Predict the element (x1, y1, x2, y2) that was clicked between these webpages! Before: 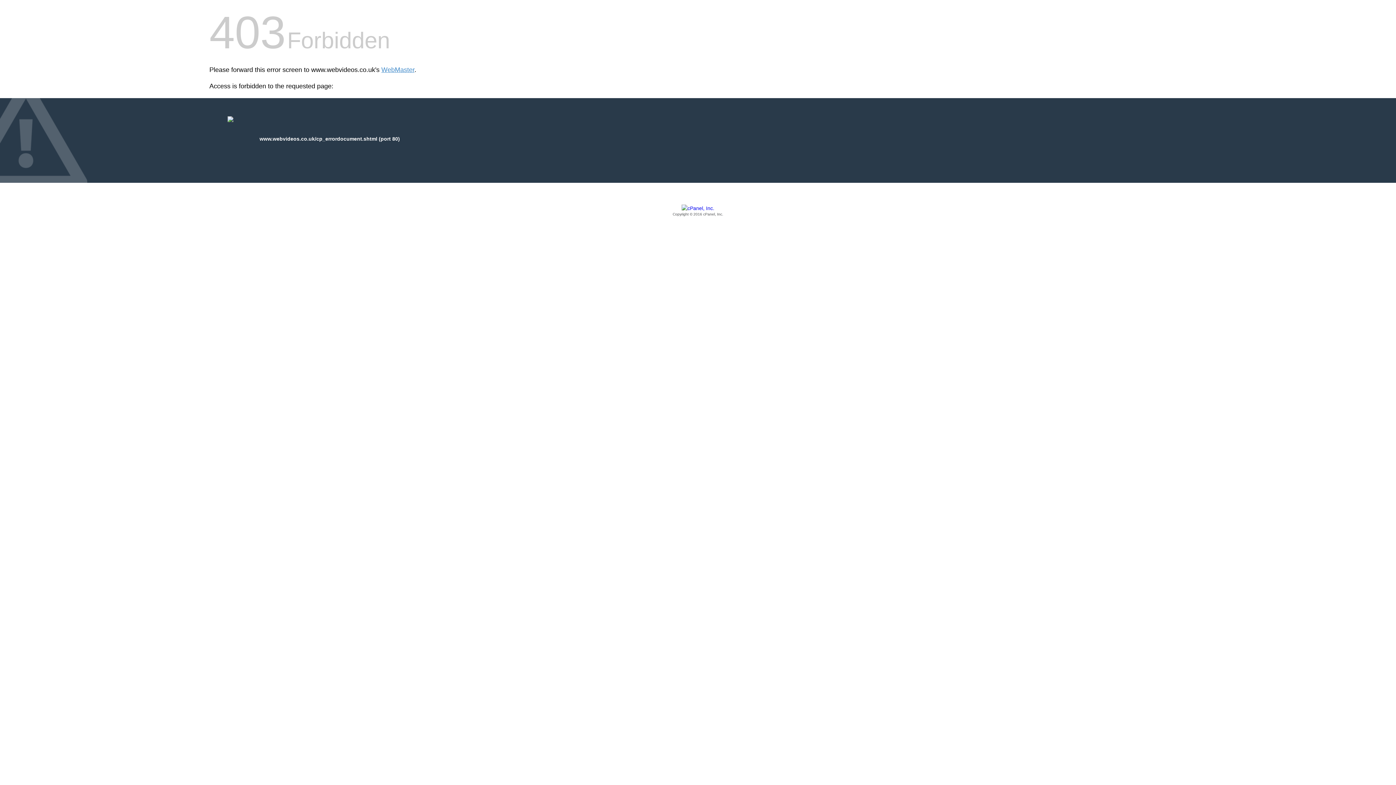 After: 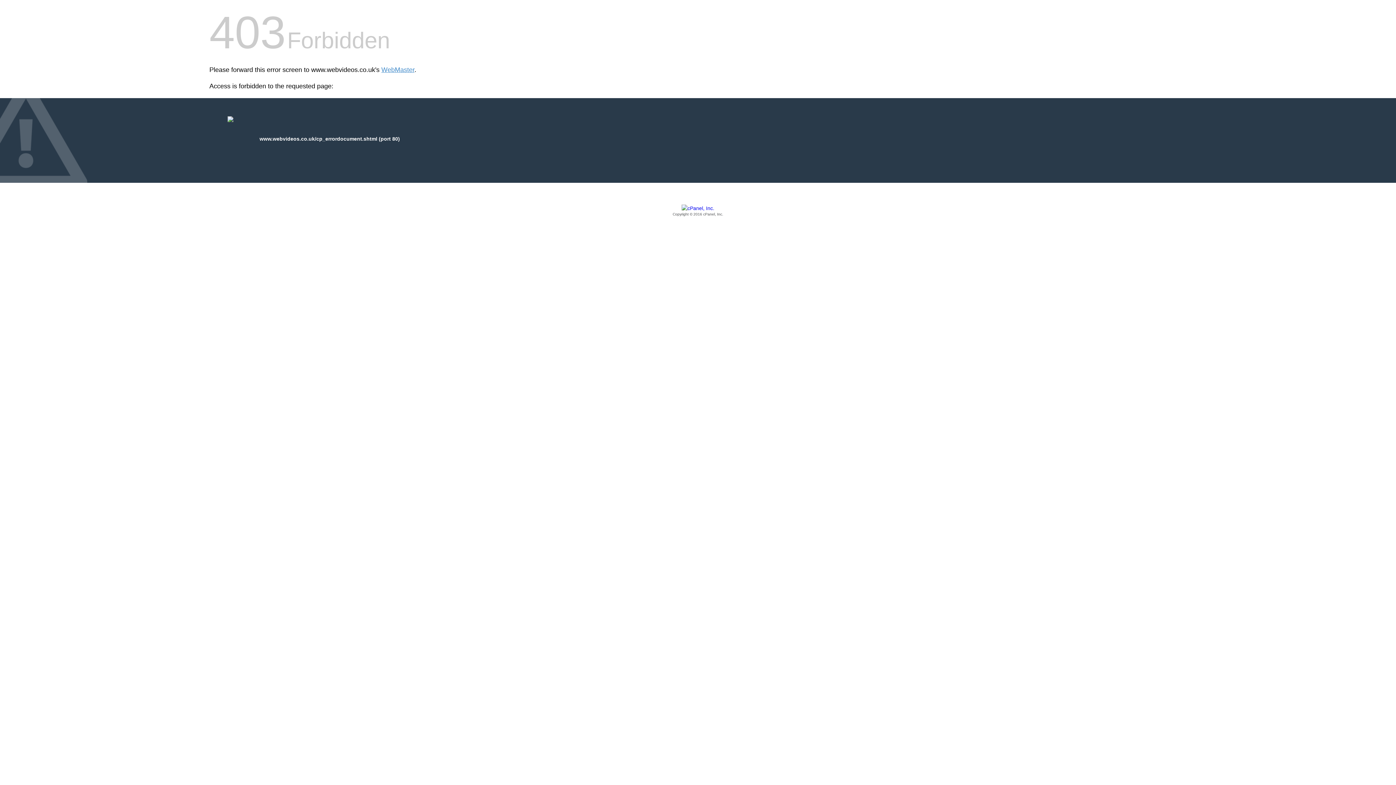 Action: bbox: (209, 205, 1186, 217) label: Copyright © 2016 cPanel, Inc.